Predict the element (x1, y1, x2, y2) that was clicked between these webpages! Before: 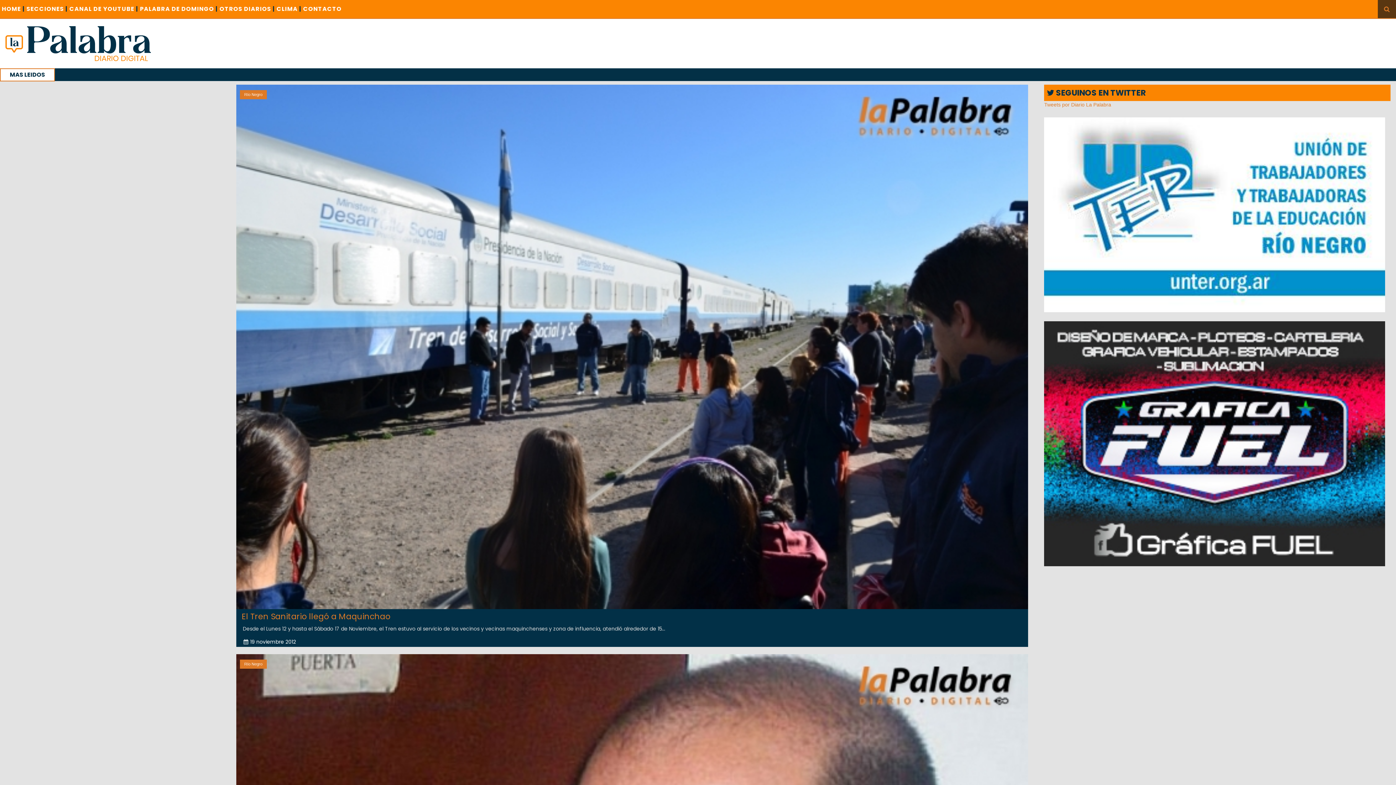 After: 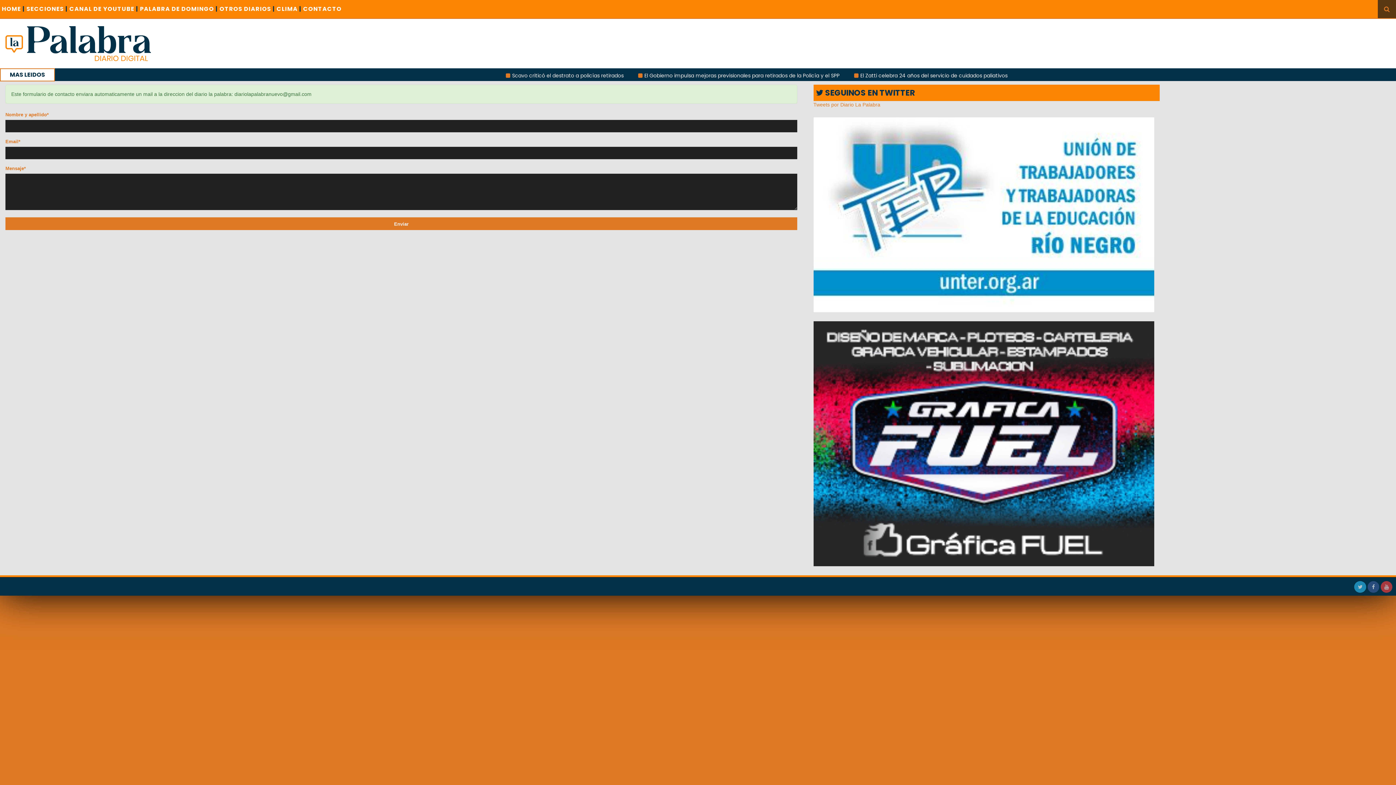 Action: label: CONTACTO bbox: (301, 0, 341, 18)